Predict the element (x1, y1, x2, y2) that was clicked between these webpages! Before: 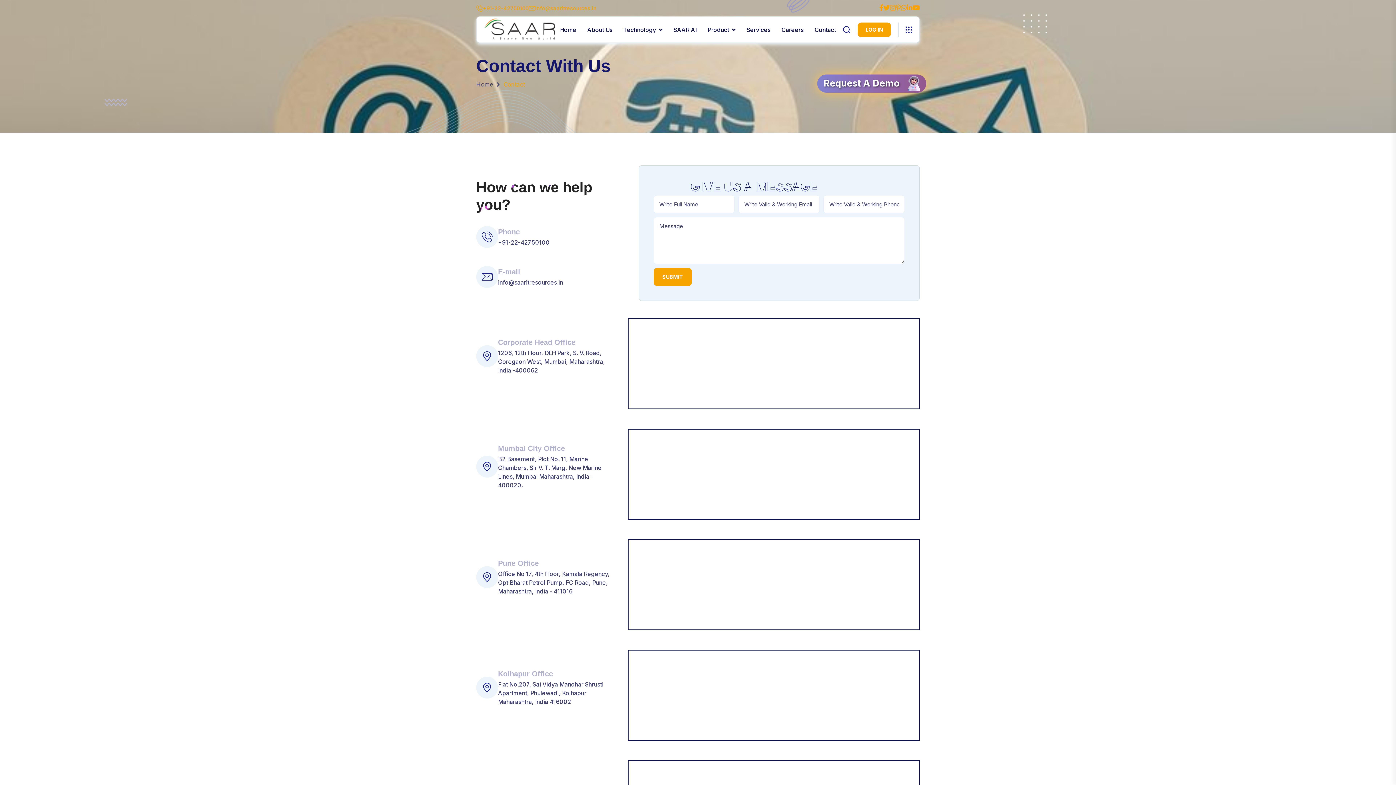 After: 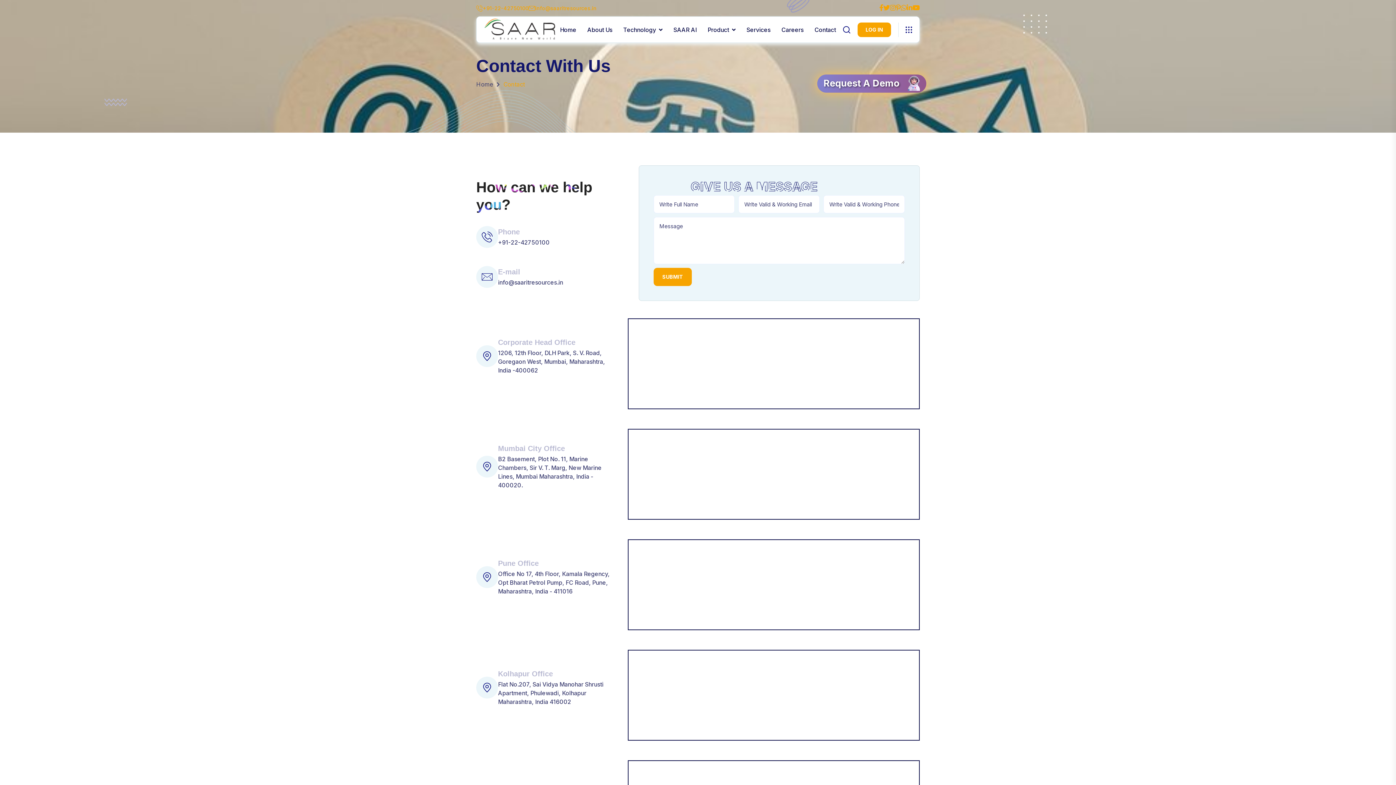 Action: bbox: (879, 4, 883, 12)